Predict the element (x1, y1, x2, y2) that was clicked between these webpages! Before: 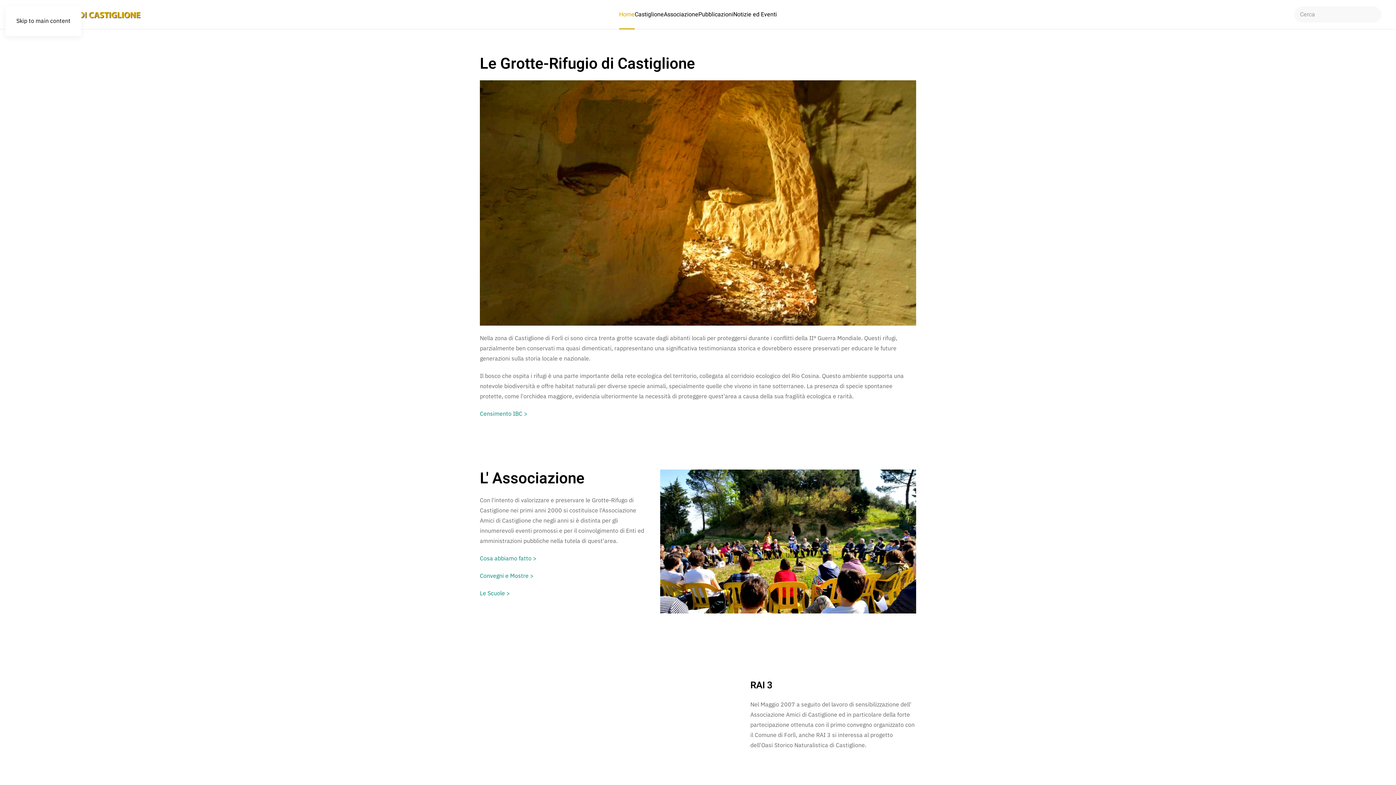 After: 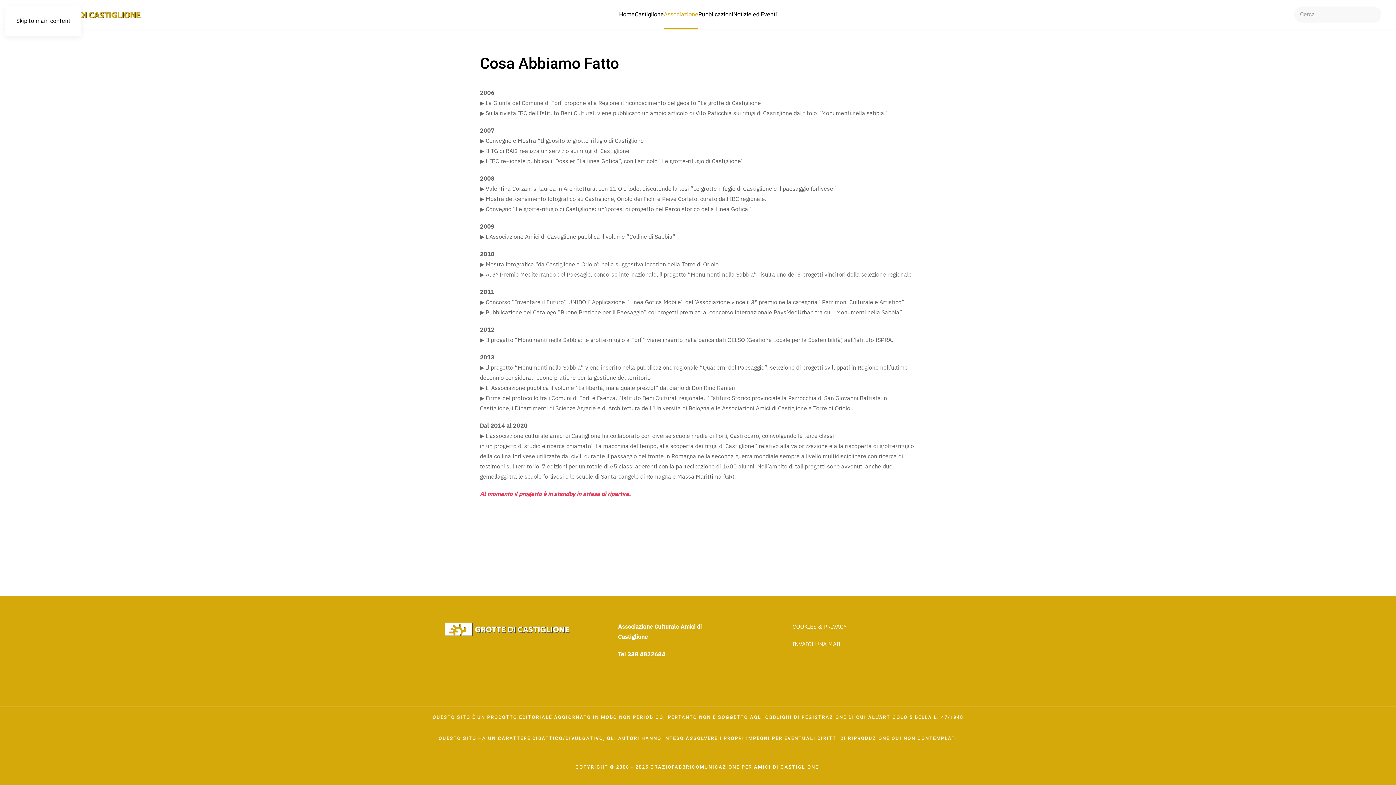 Action: label: Cosa abbiamo fatto > bbox: (480, 554, 536, 562)